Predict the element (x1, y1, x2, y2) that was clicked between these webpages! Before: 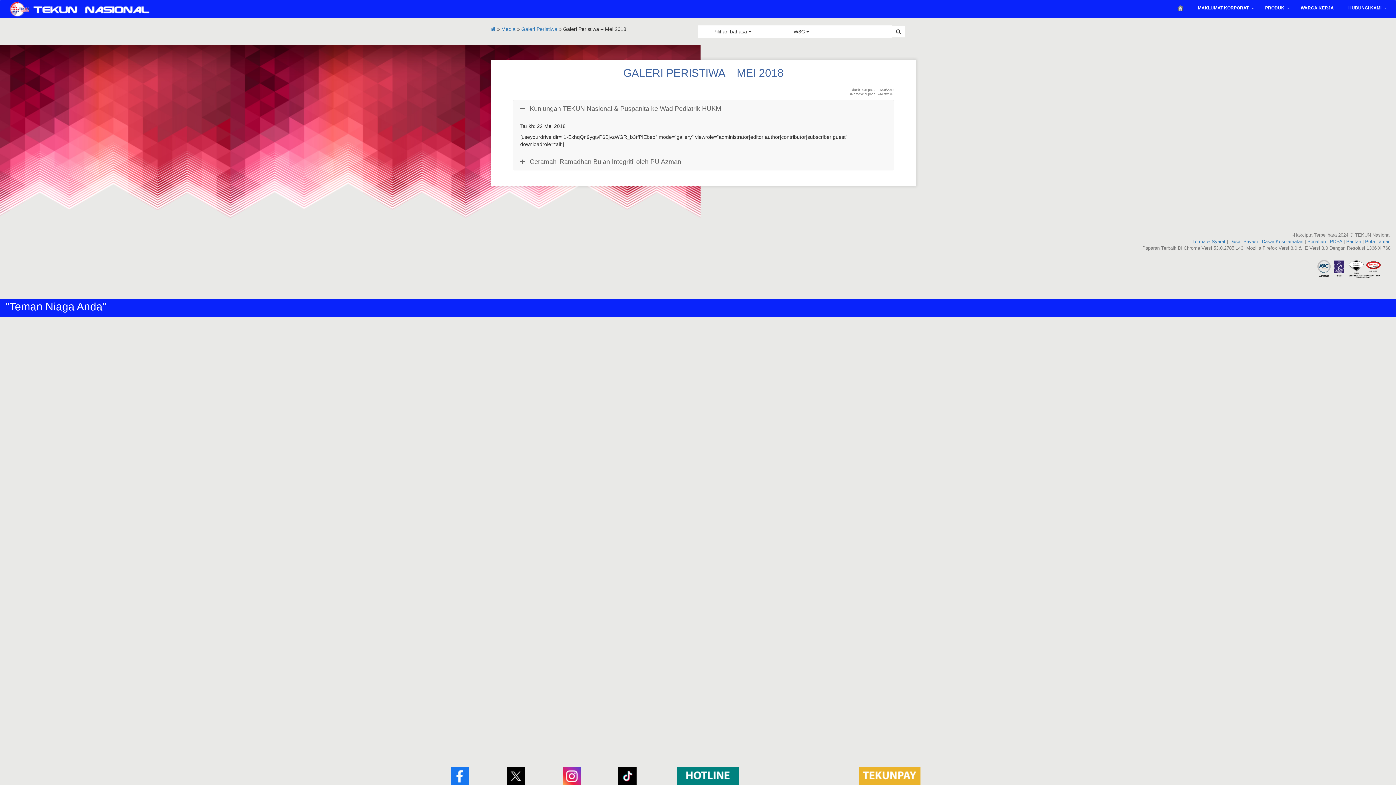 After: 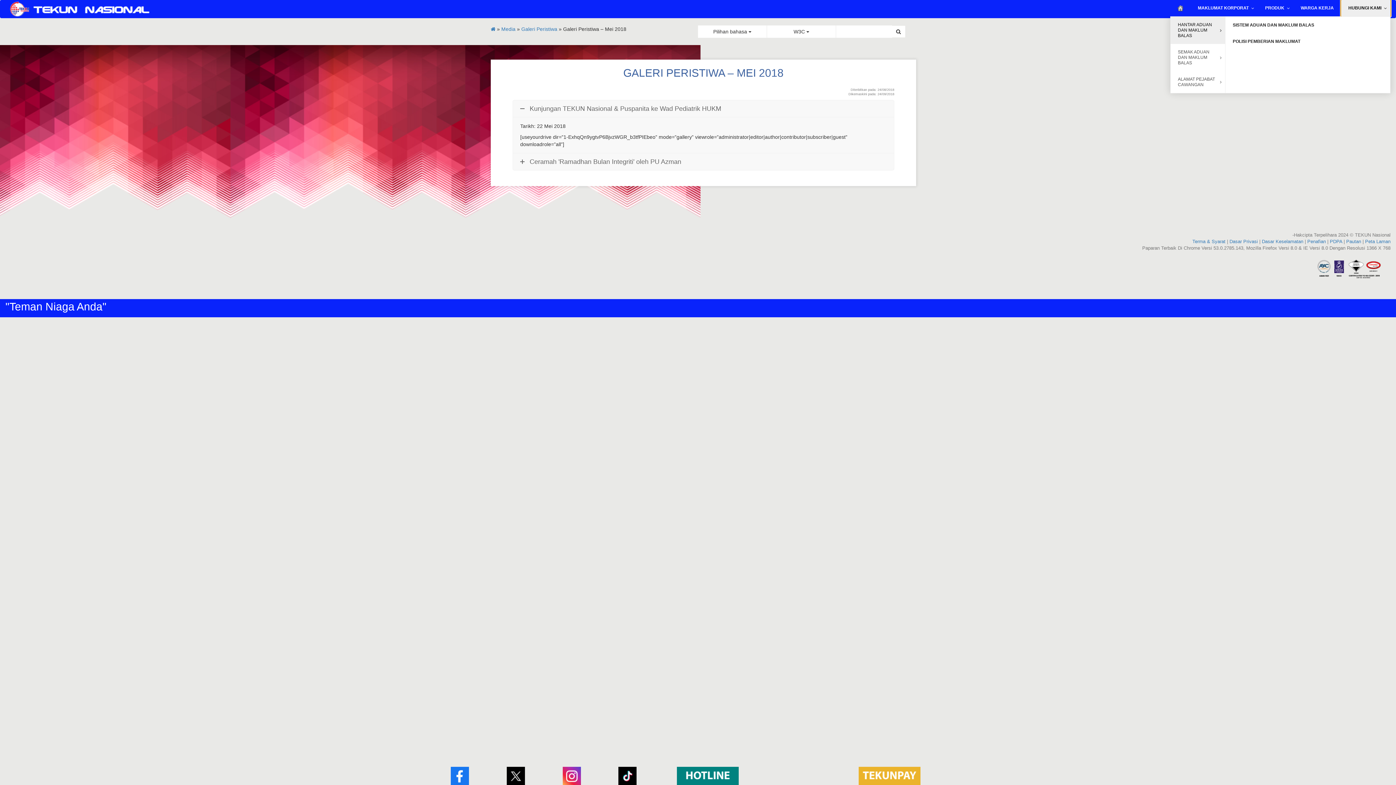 Action: label: HUBUNGI KAMI bbox: (1341, 0, 1390, 16)